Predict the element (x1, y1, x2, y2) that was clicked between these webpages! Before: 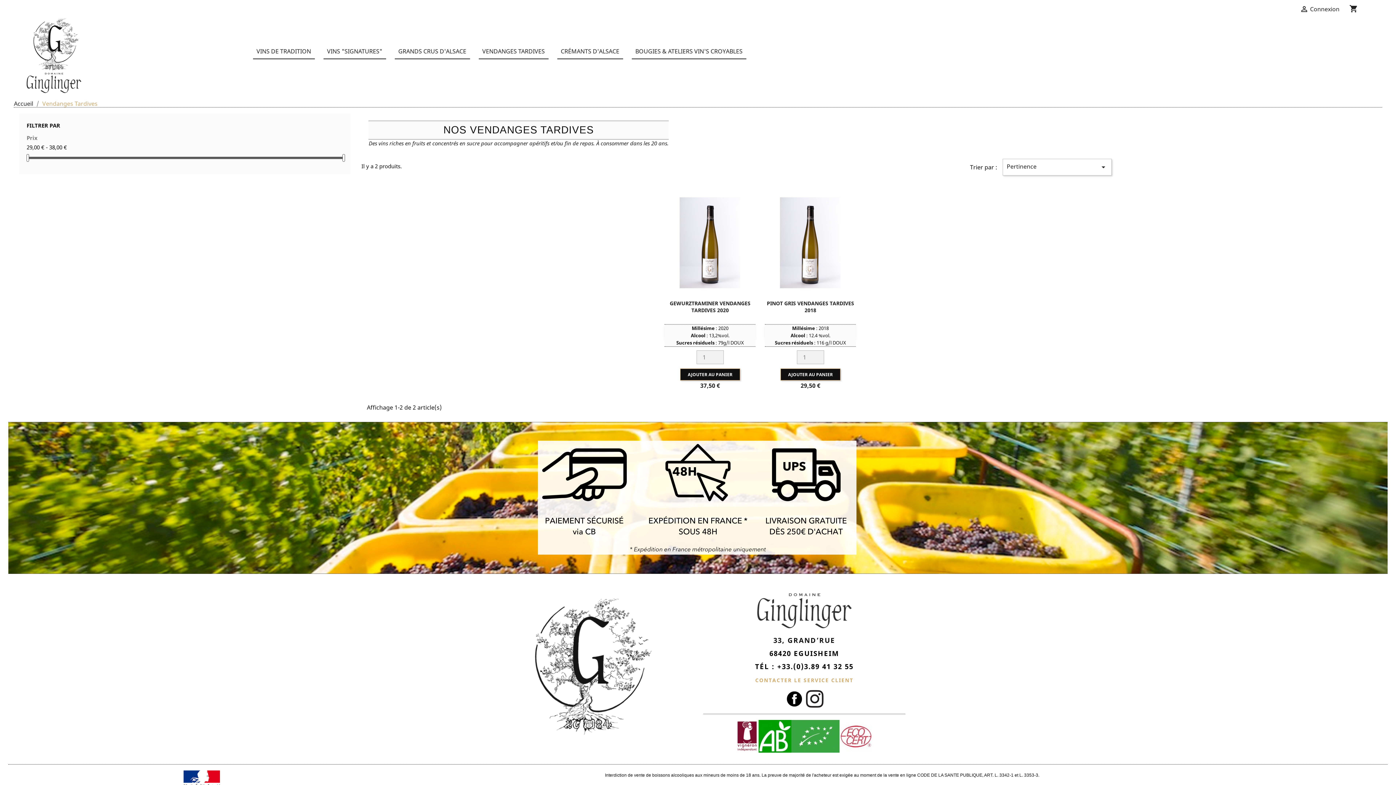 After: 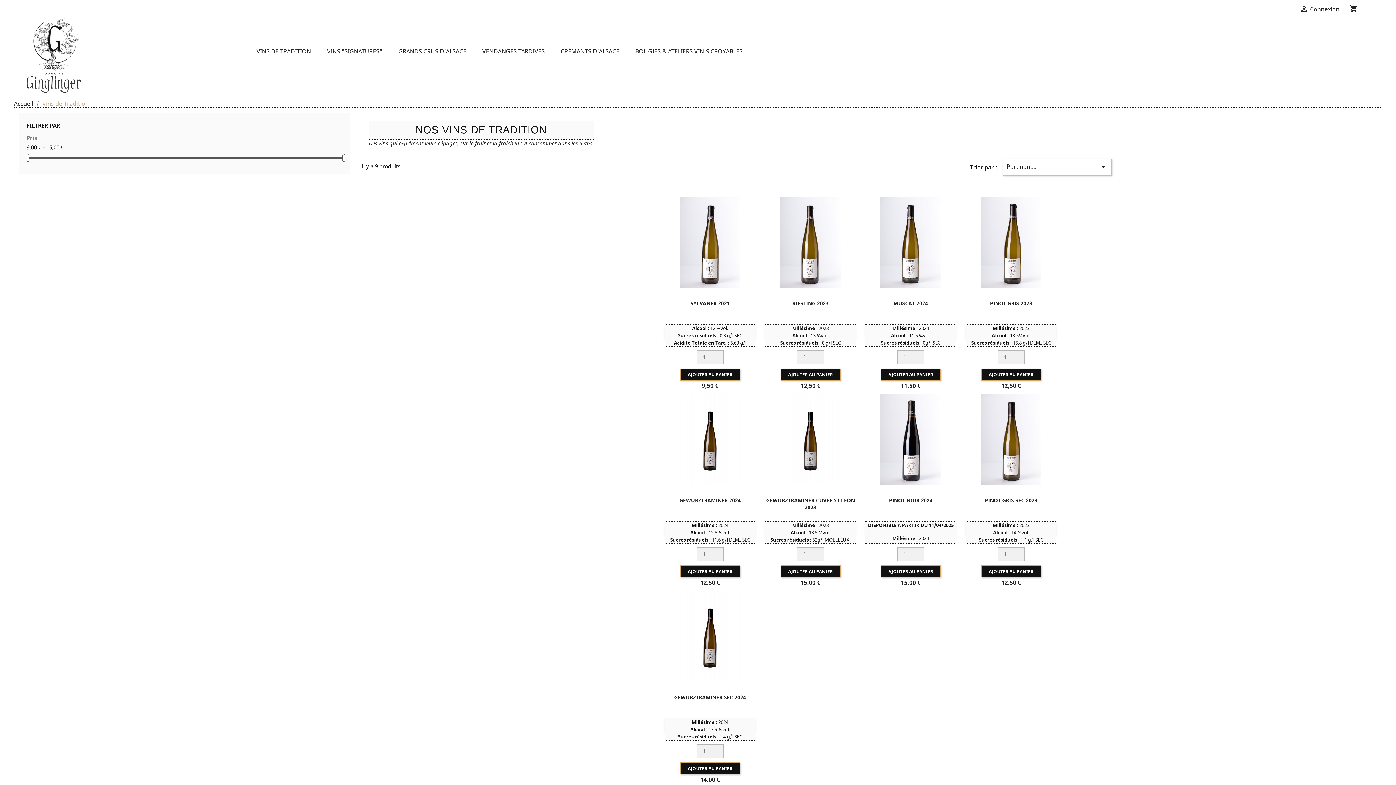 Action: bbox: (252, 45, 314, 58) label: VINS DE TRADITION